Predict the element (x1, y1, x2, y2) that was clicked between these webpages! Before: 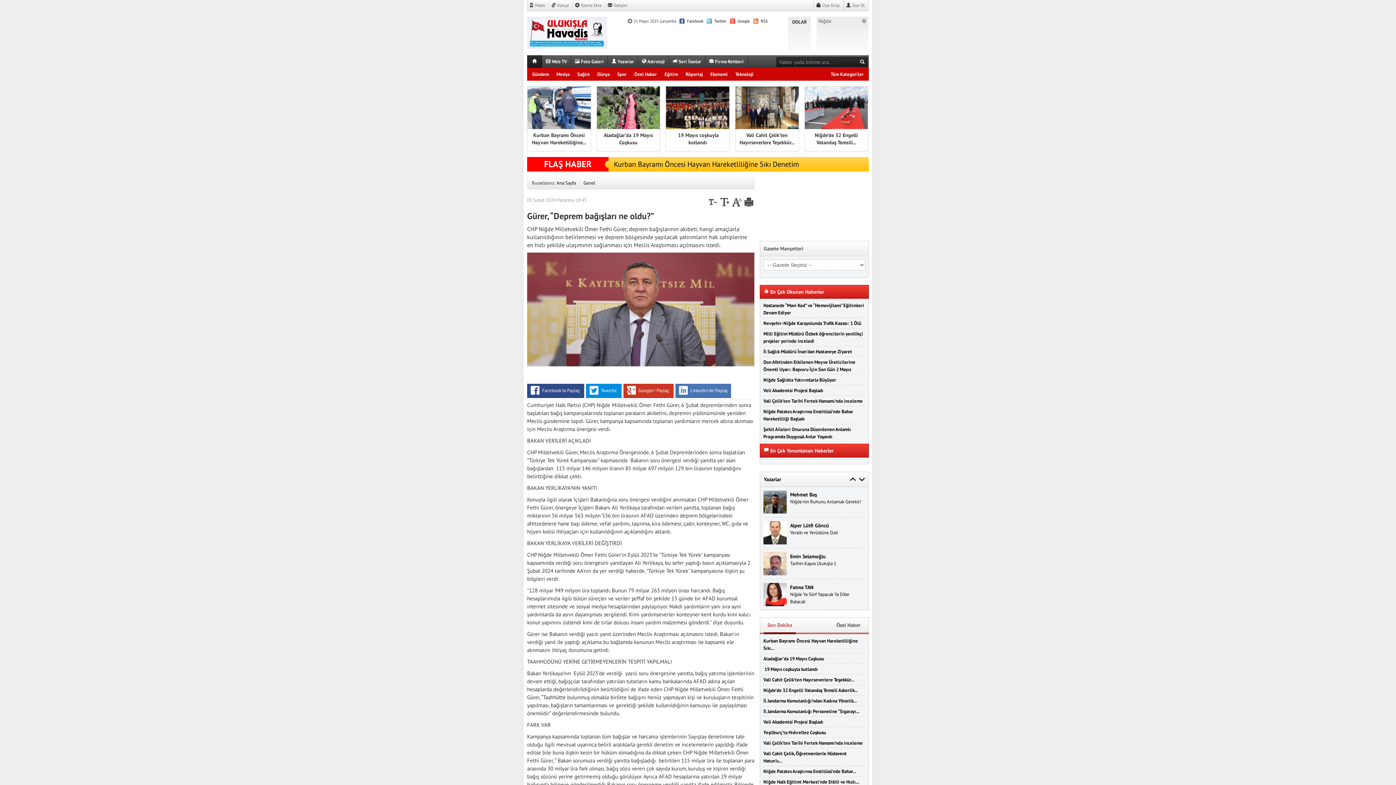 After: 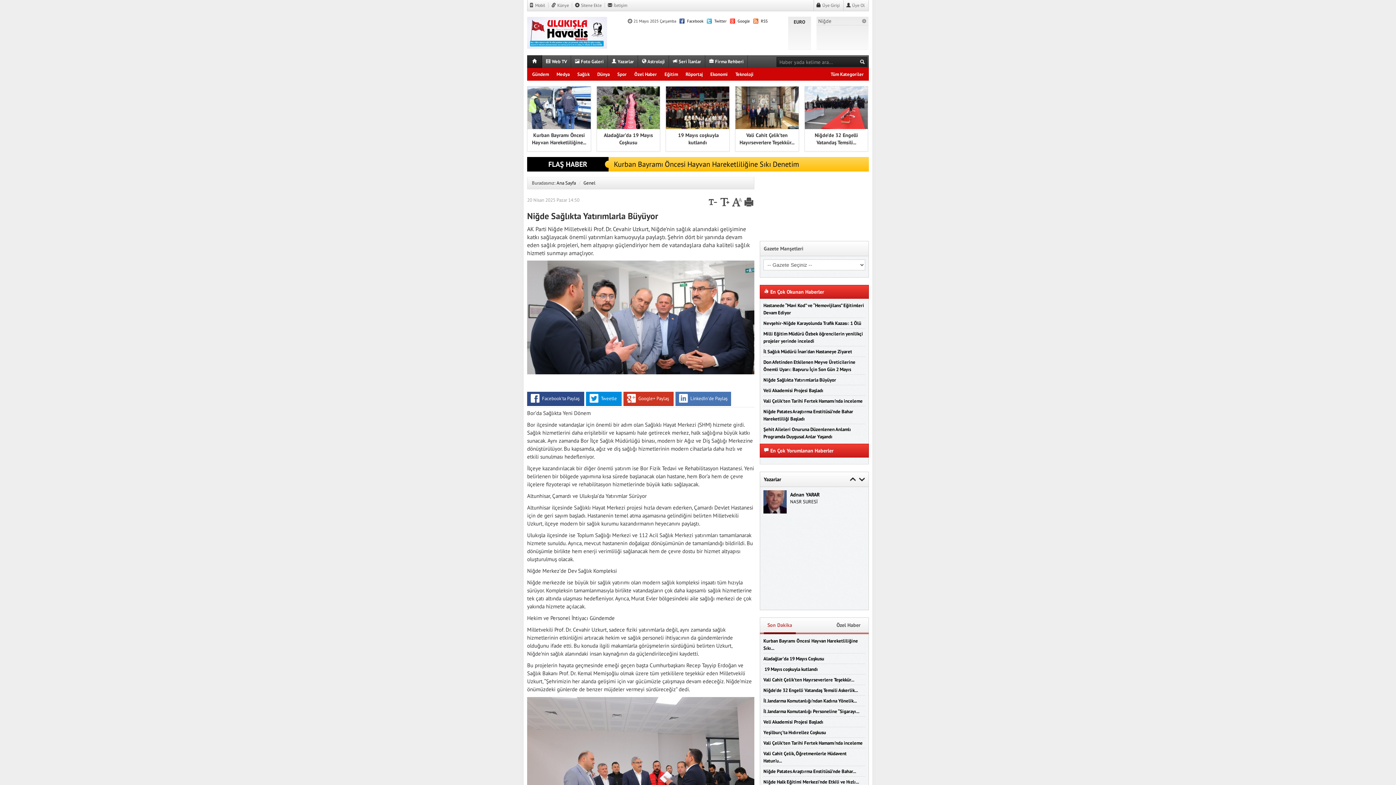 Action: bbox: (763, 377, 836, 383) label: Niğde Sağlıkta Yatırımlarla Büyüyor